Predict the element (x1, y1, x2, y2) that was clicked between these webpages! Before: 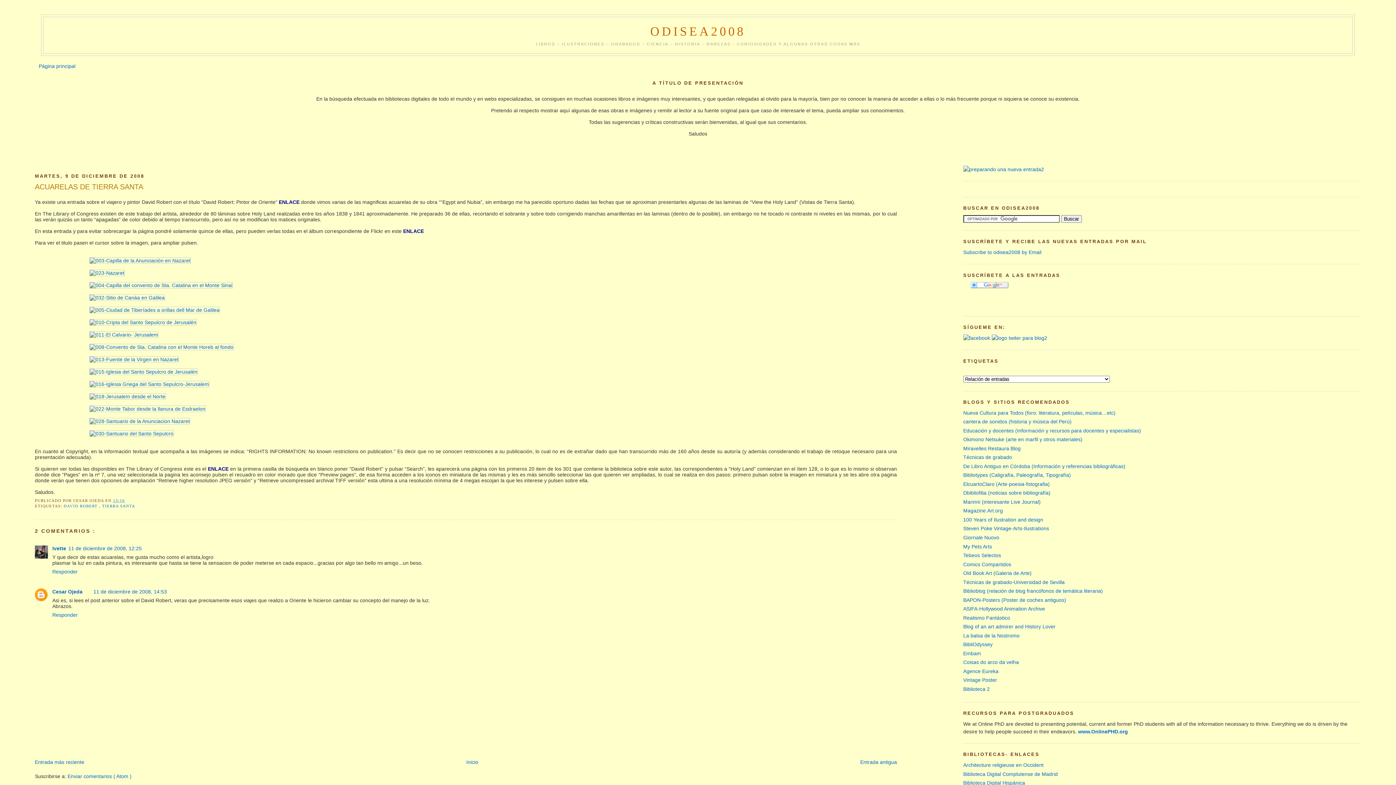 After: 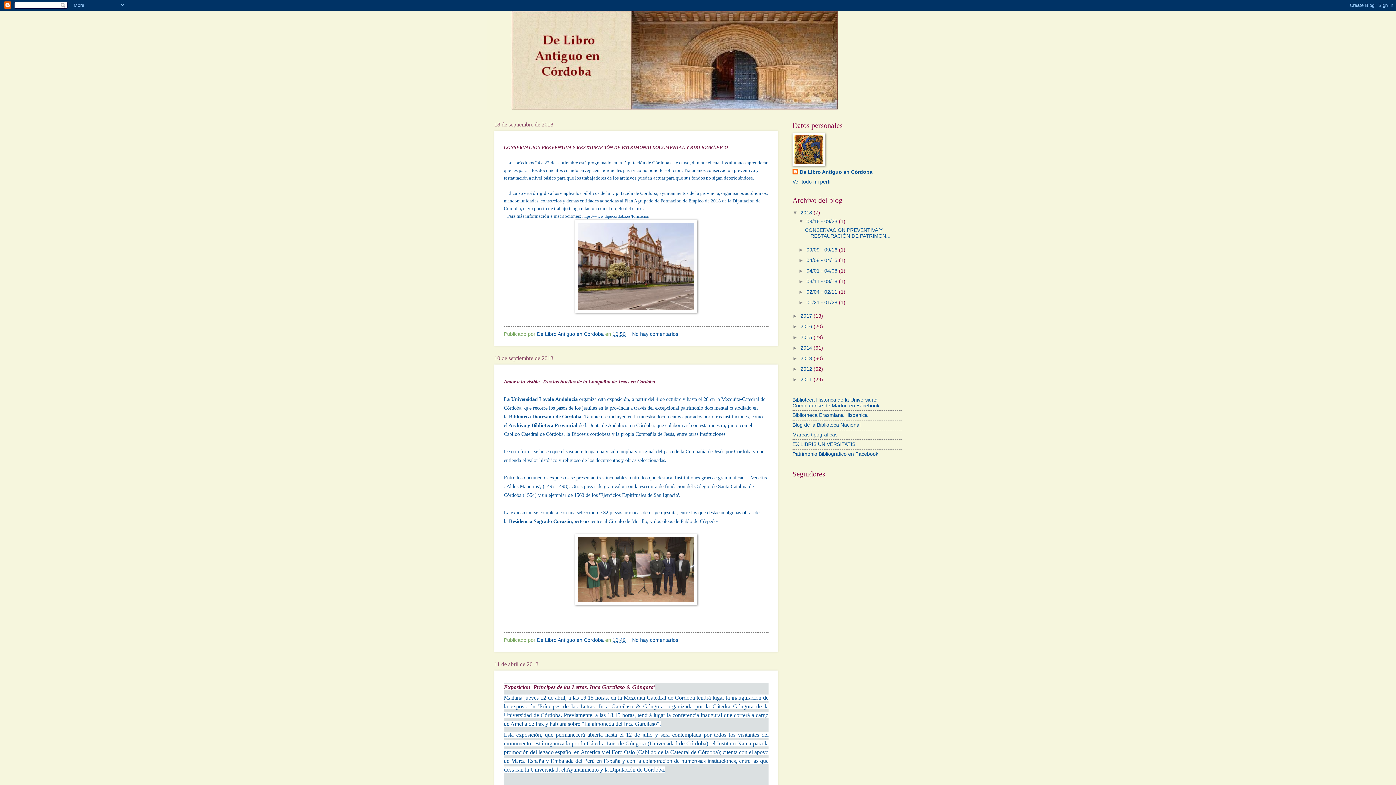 Action: label: De Libro Antiguo en Córdoba (Información y referencias bibliográficas) bbox: (963, 463, 1125, 469)